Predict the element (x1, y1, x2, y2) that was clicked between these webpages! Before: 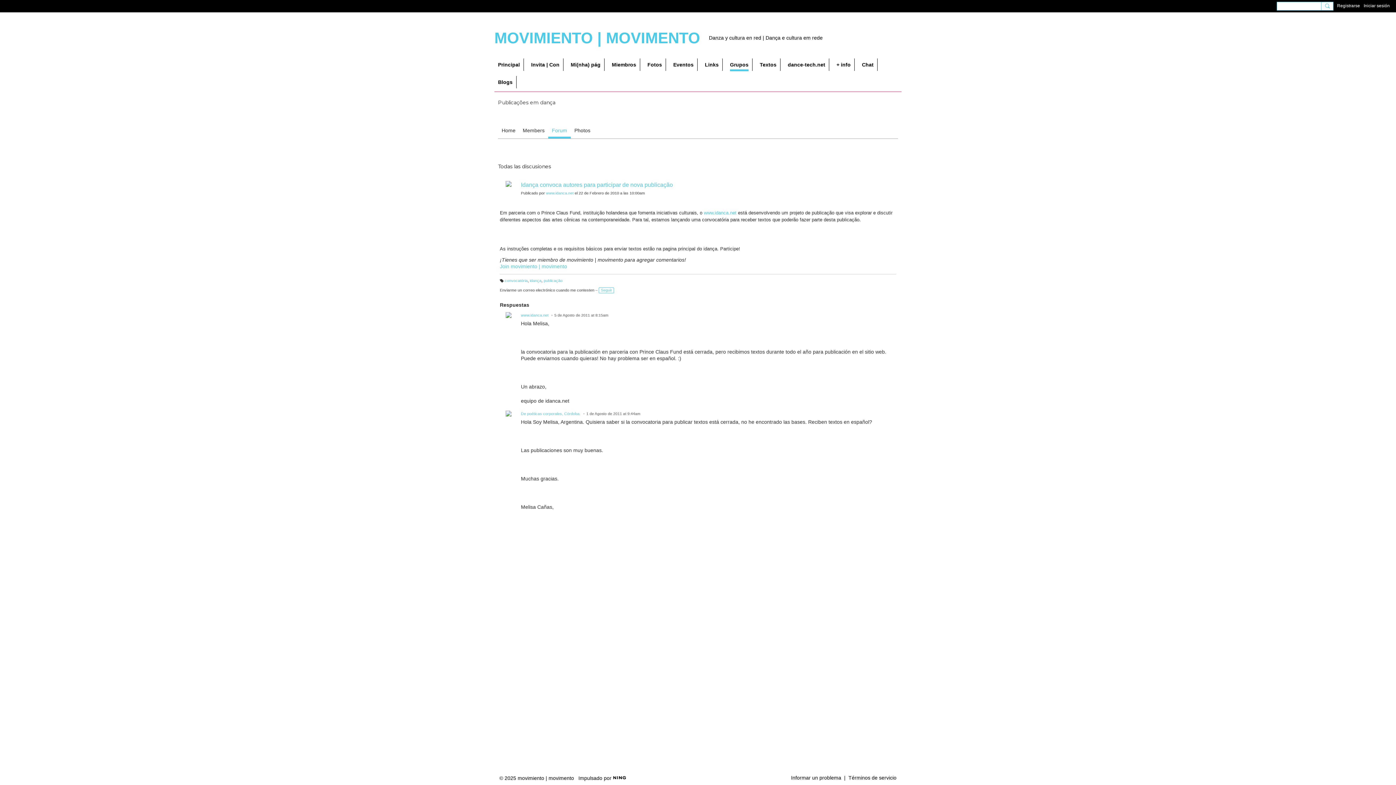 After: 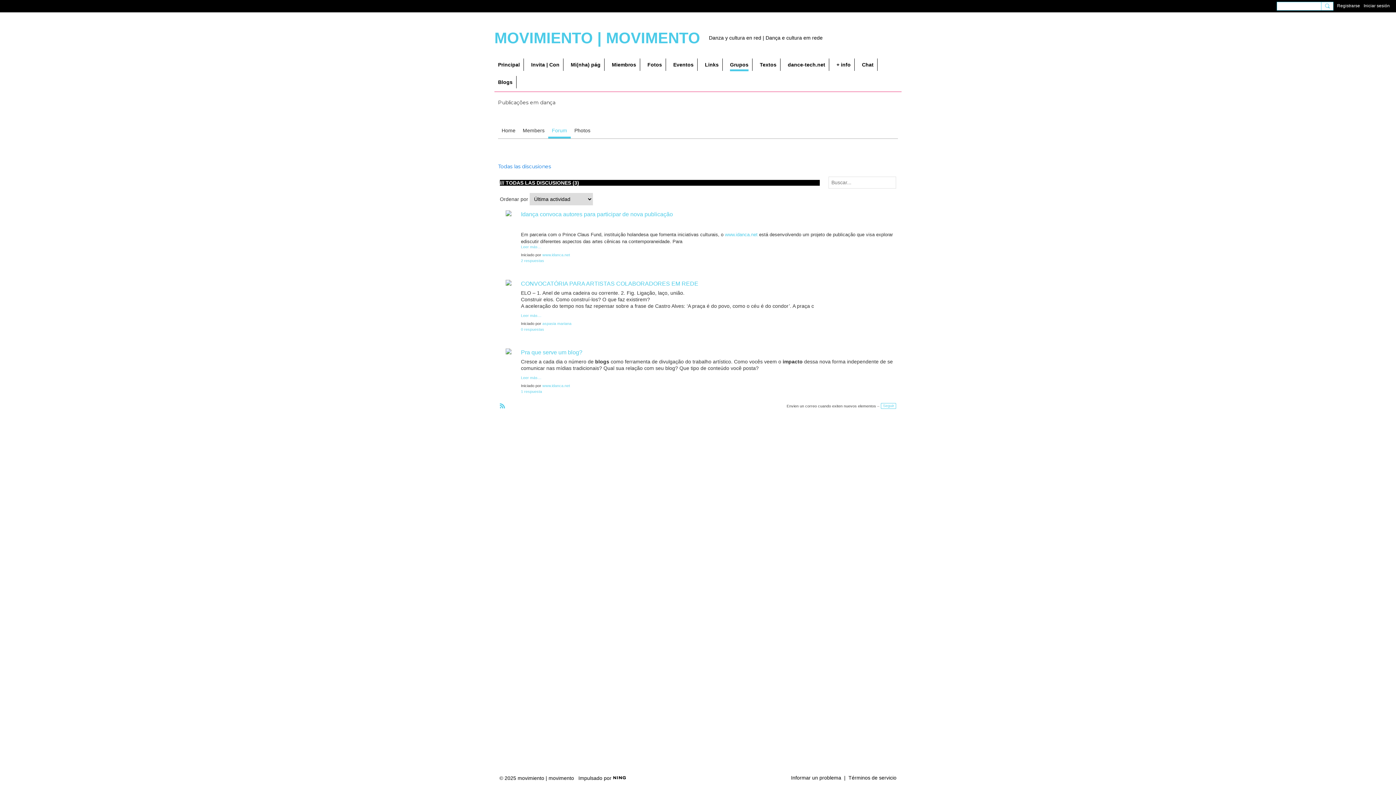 Action: bbox: (548, 124, 570, 138) label: Forum